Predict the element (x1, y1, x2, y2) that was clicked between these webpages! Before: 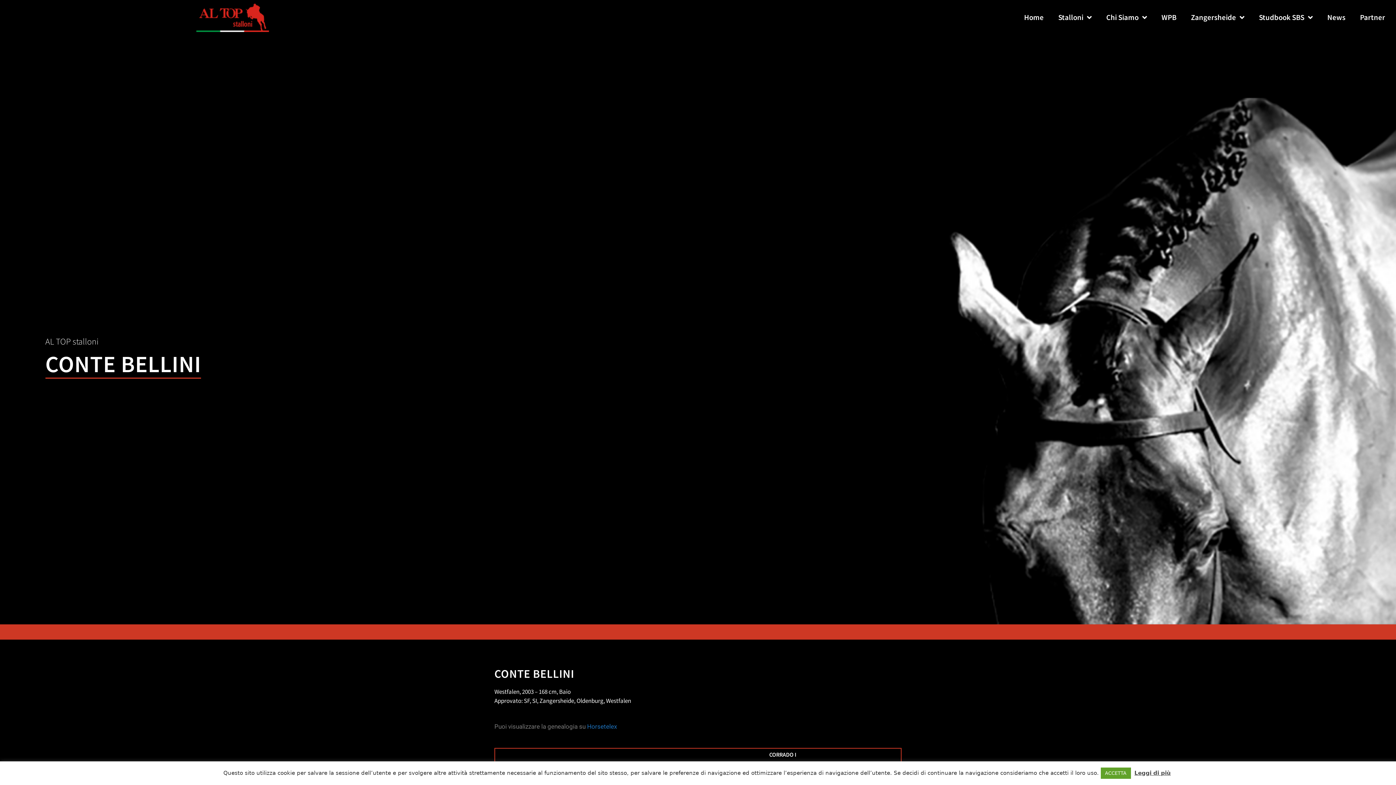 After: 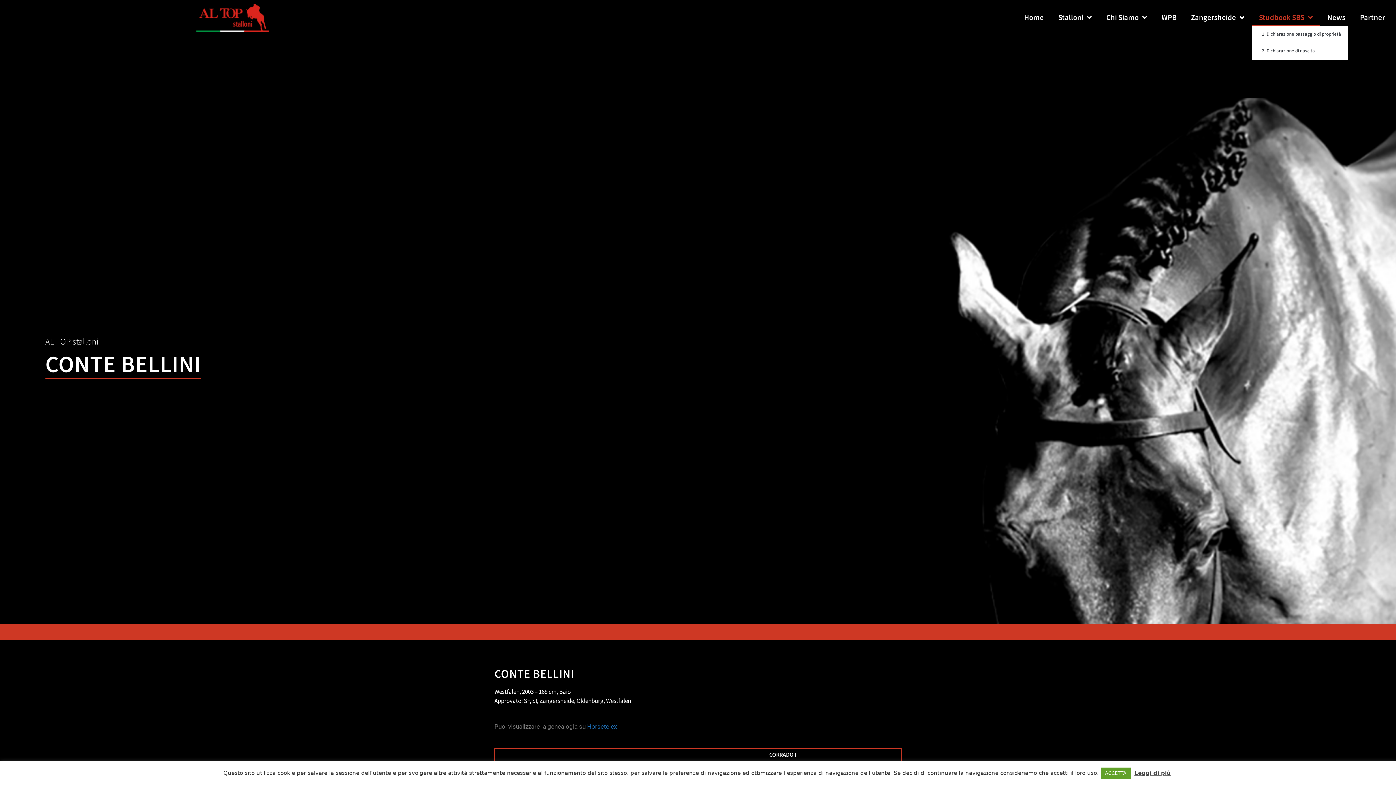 Action: bbox: (1251, 9, 1320, 26) label: Studbook SBS